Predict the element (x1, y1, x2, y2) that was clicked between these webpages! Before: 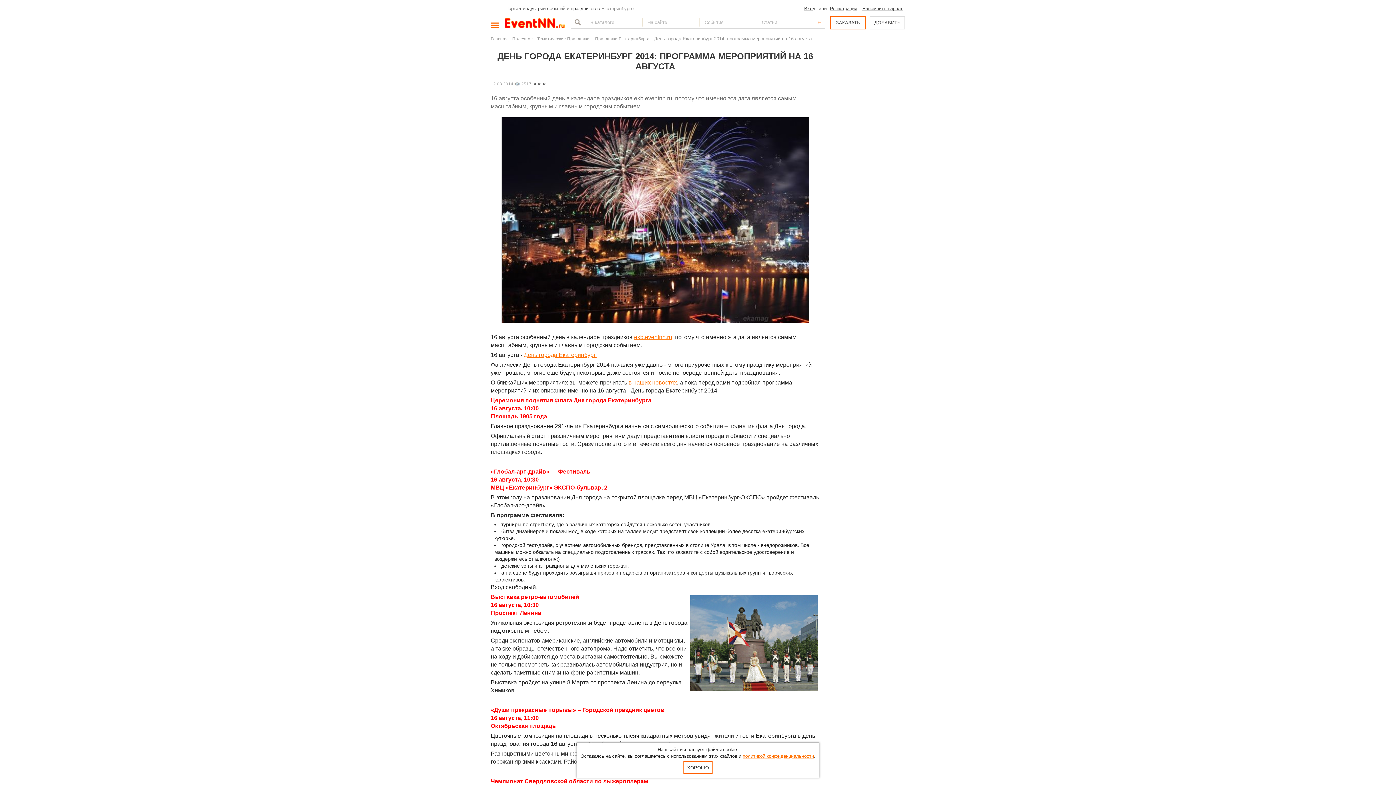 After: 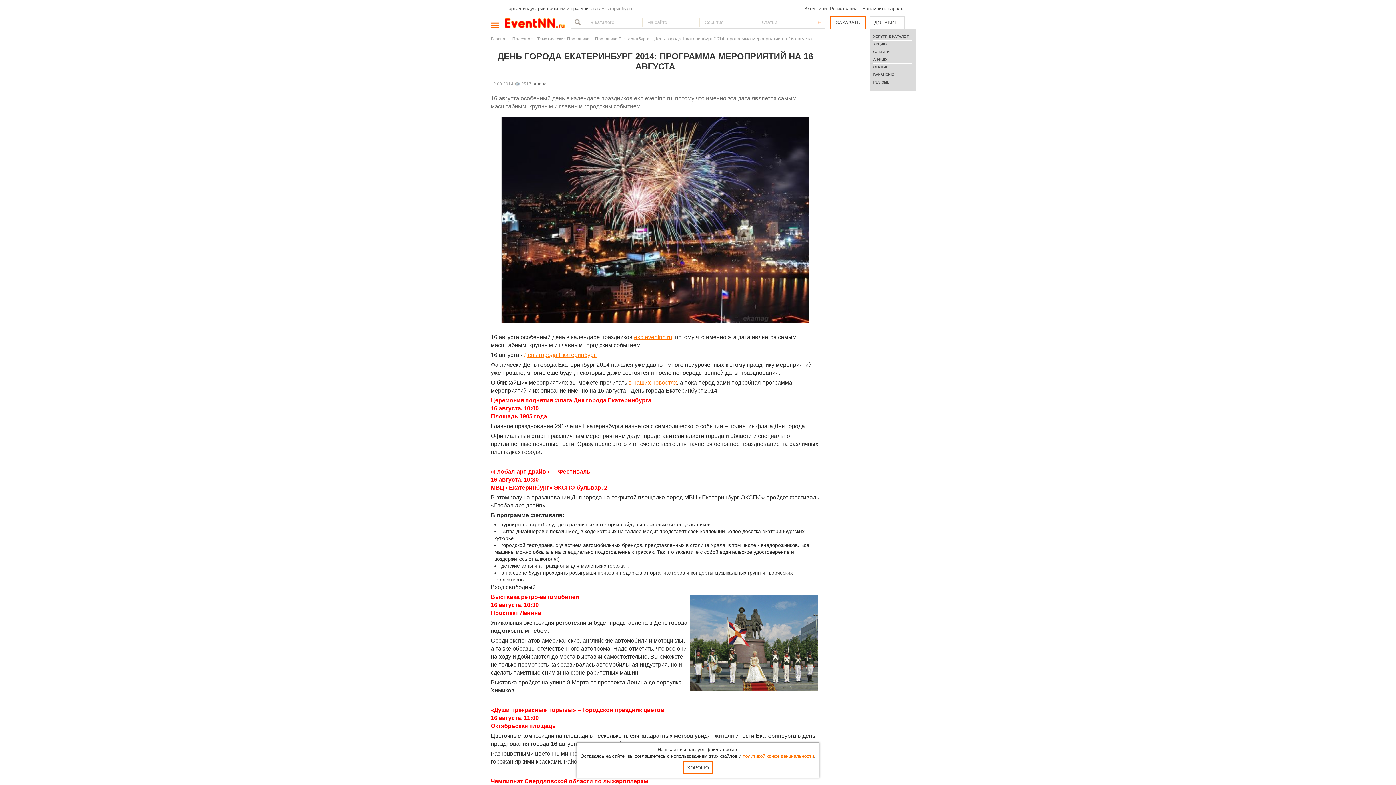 Action: bbox: (869, 16, 905, 29) label: ДОБАВИТЬ